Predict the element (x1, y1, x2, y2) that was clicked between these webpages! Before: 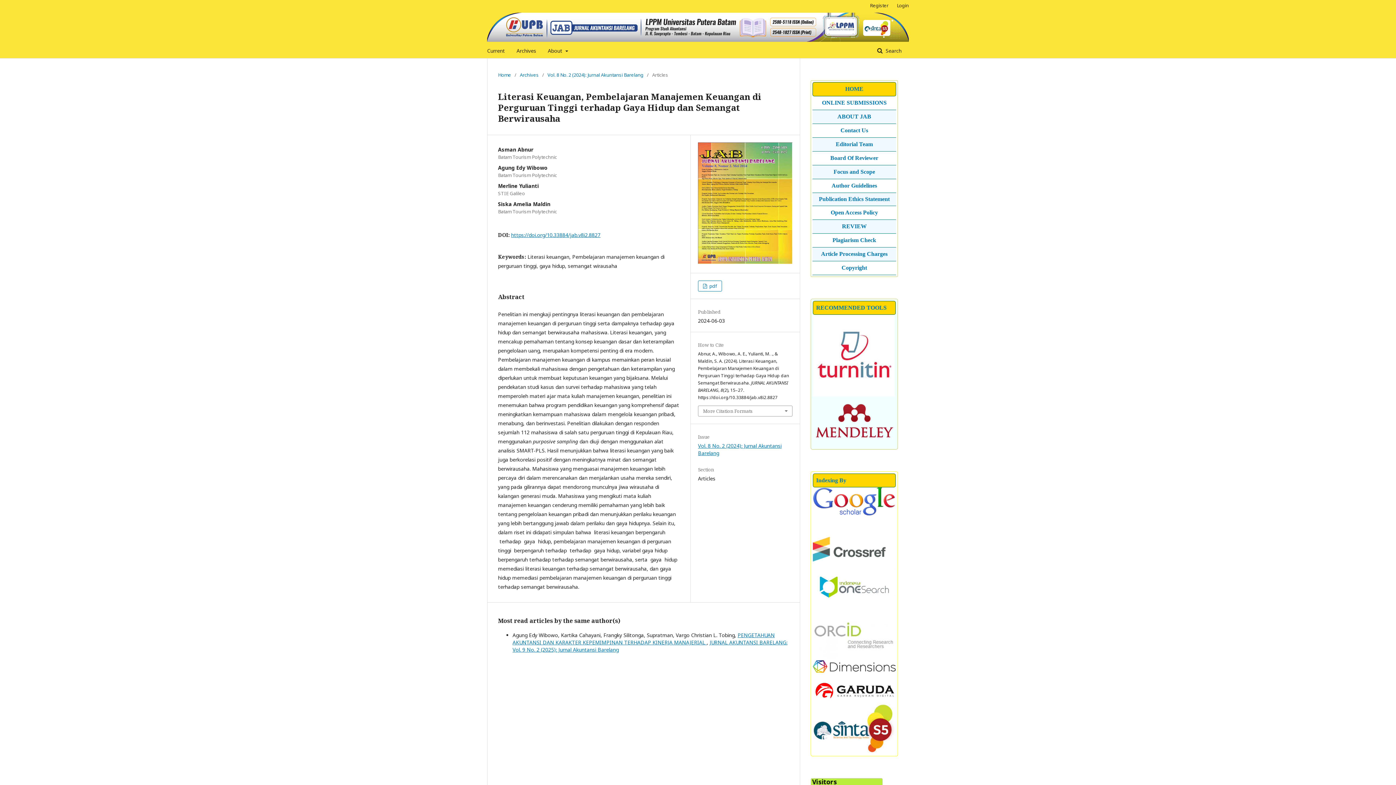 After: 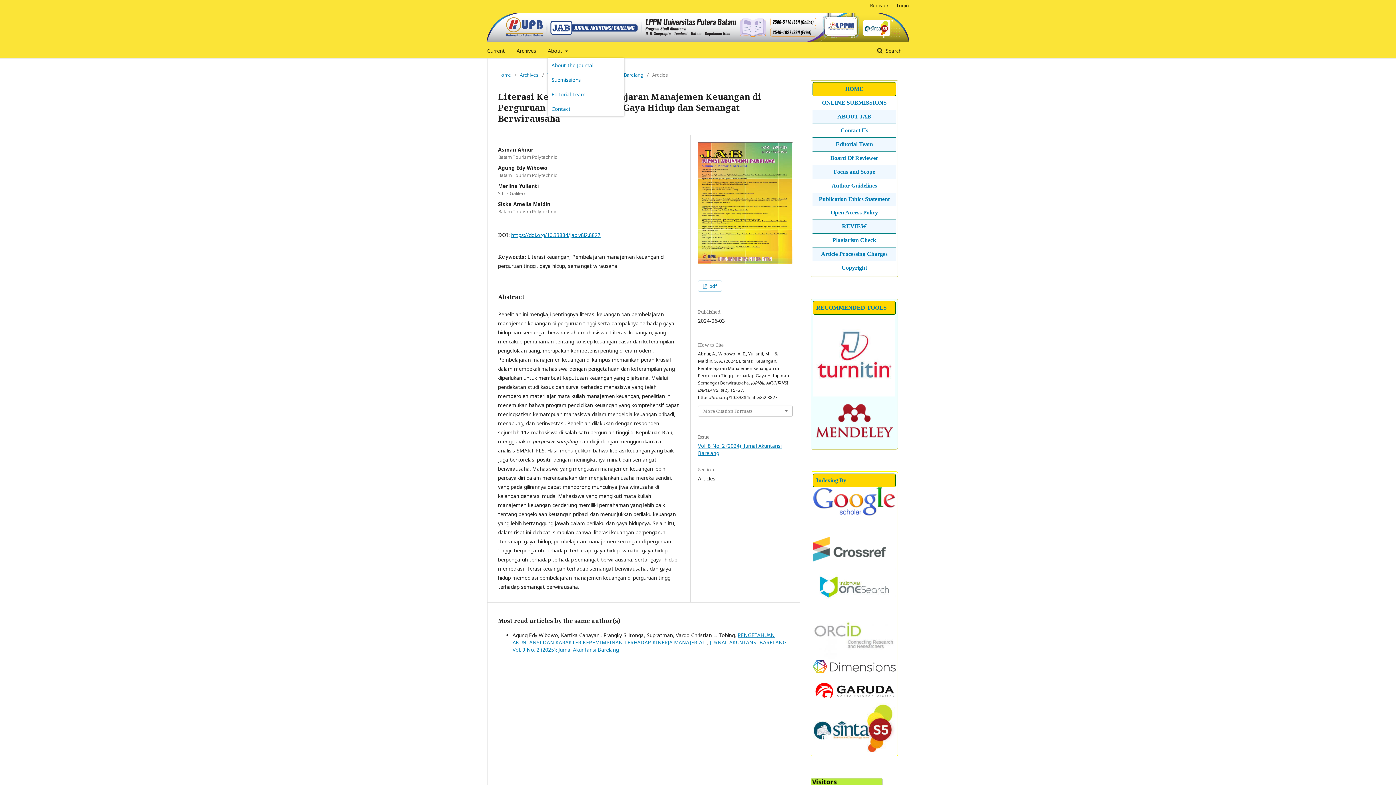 Action: label: About  bbox: (548, 43, 568, 58)